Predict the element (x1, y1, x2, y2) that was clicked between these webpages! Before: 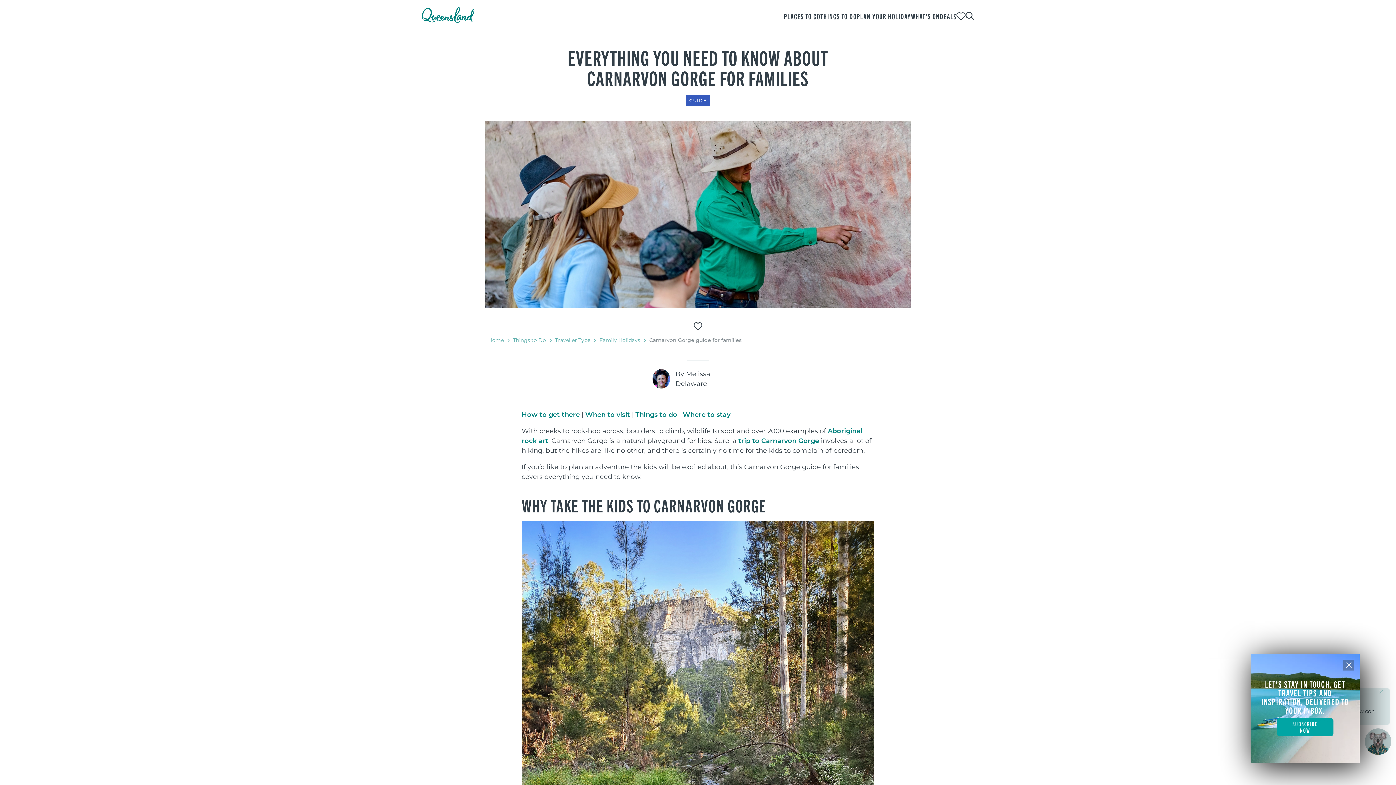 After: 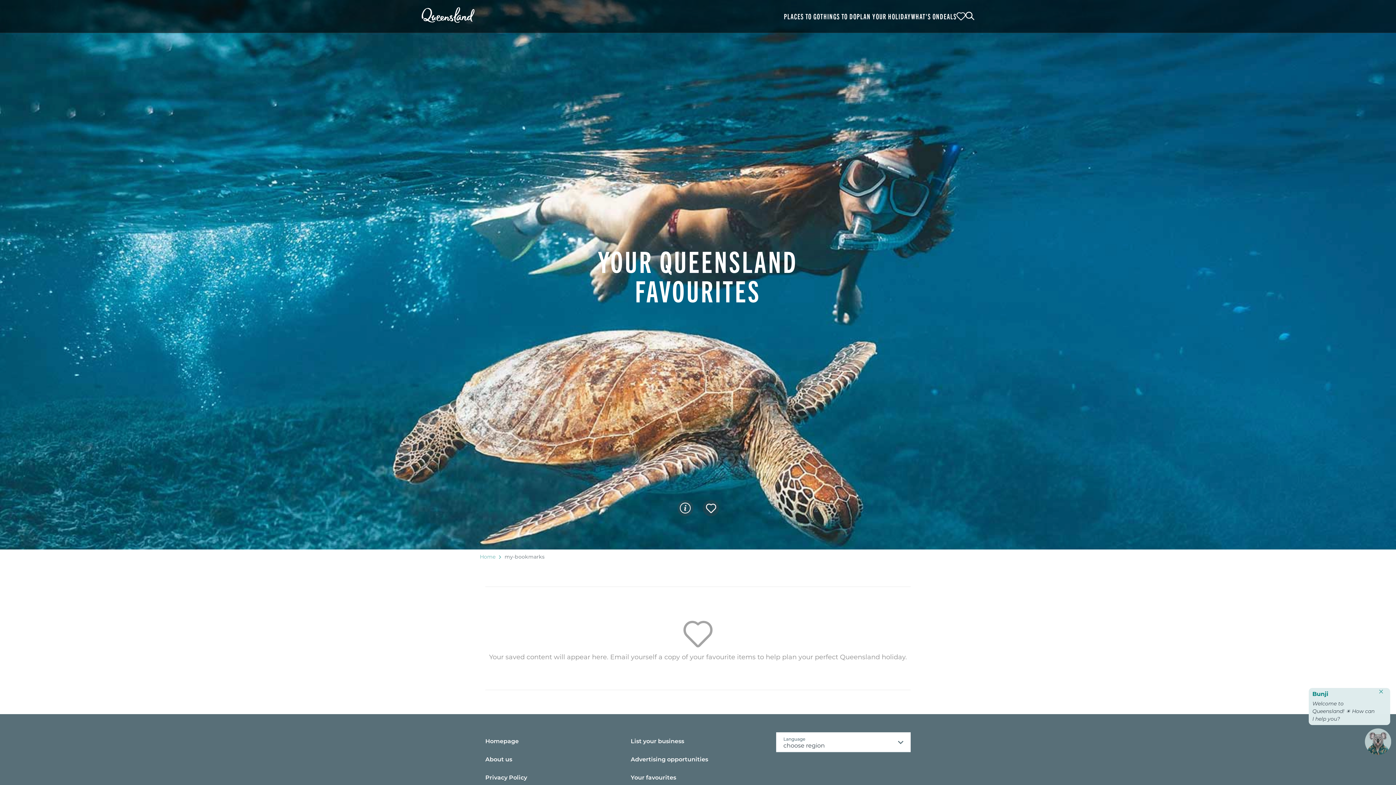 Action: bbox: (956, 12, 965, 20) label: No bookmarks